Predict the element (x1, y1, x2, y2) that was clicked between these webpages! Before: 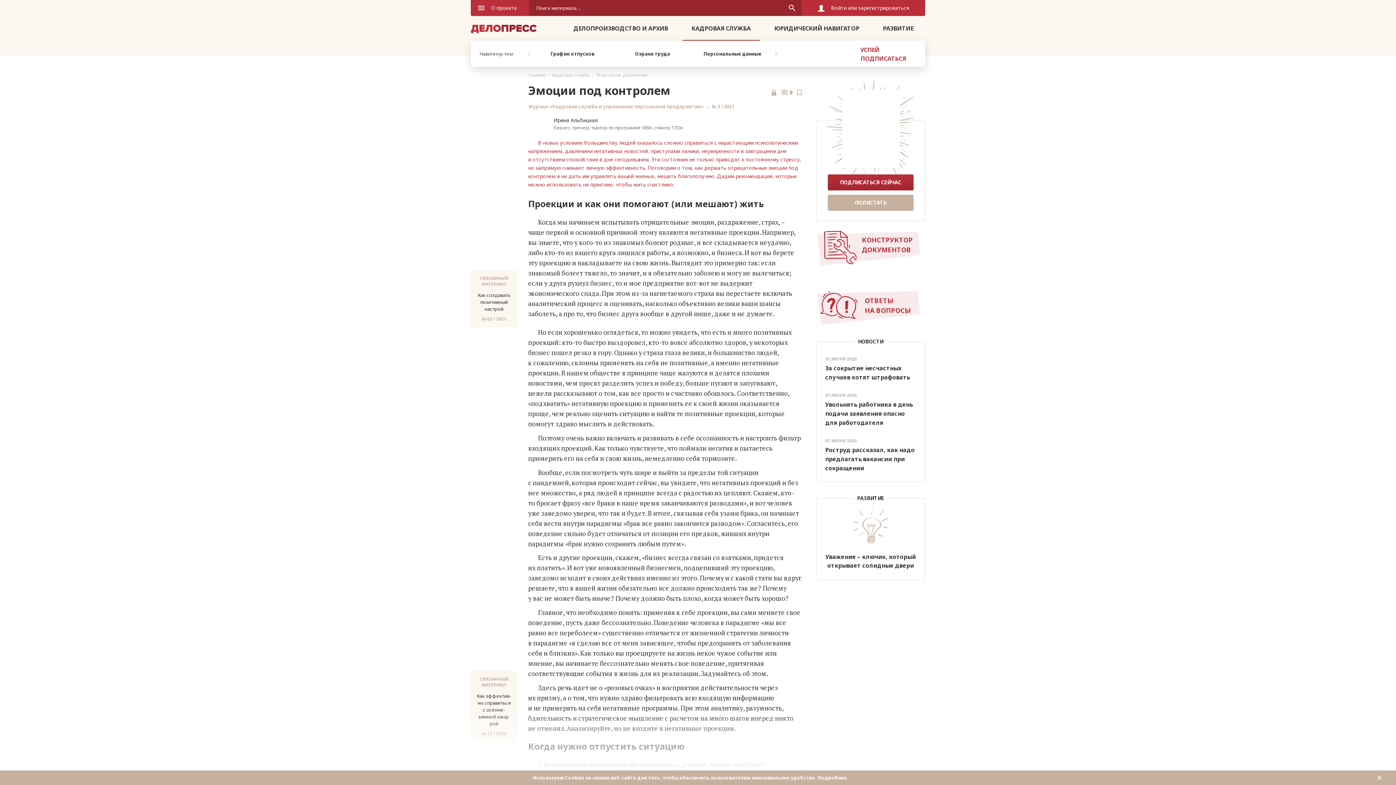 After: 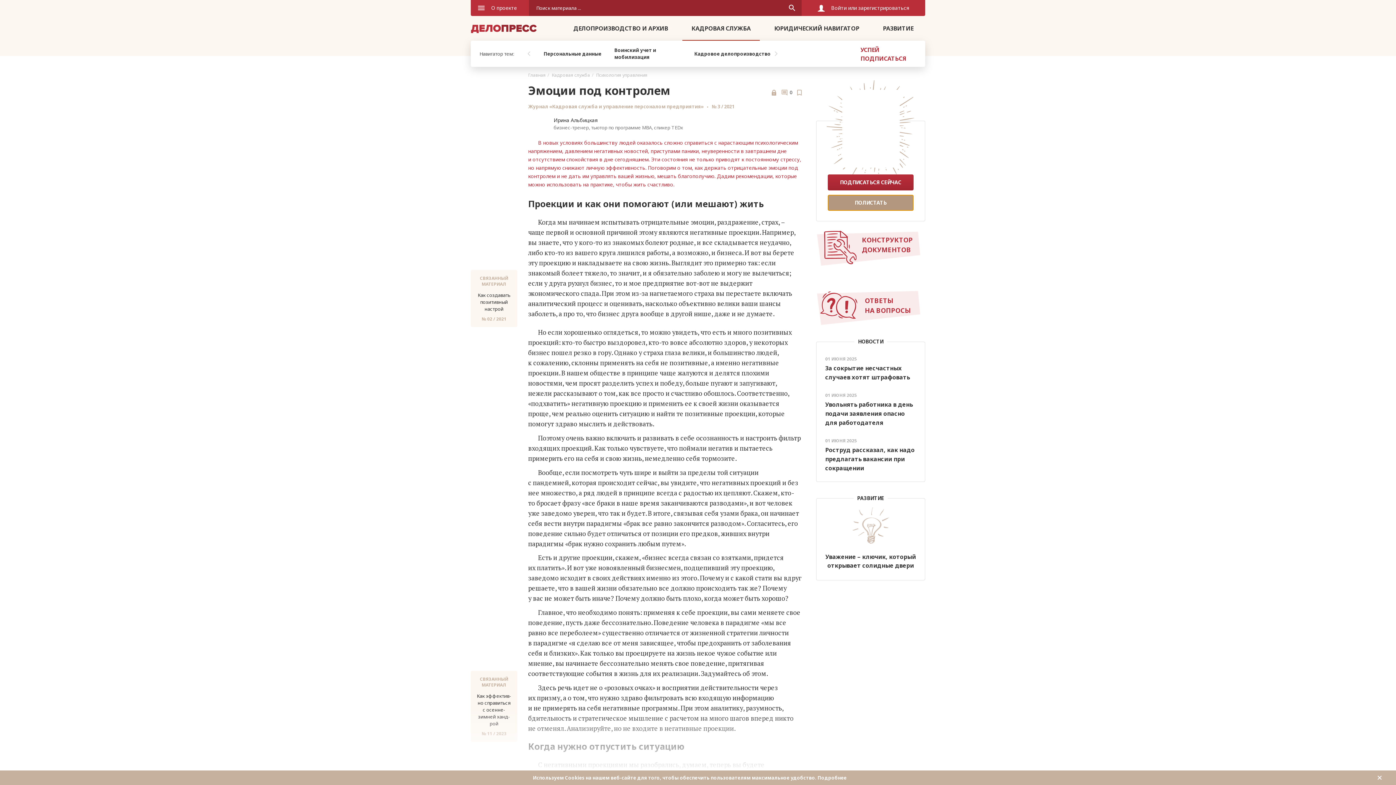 Action: bbox: (828, 194, 913, 210) label: ПОЛИСТАТЬ